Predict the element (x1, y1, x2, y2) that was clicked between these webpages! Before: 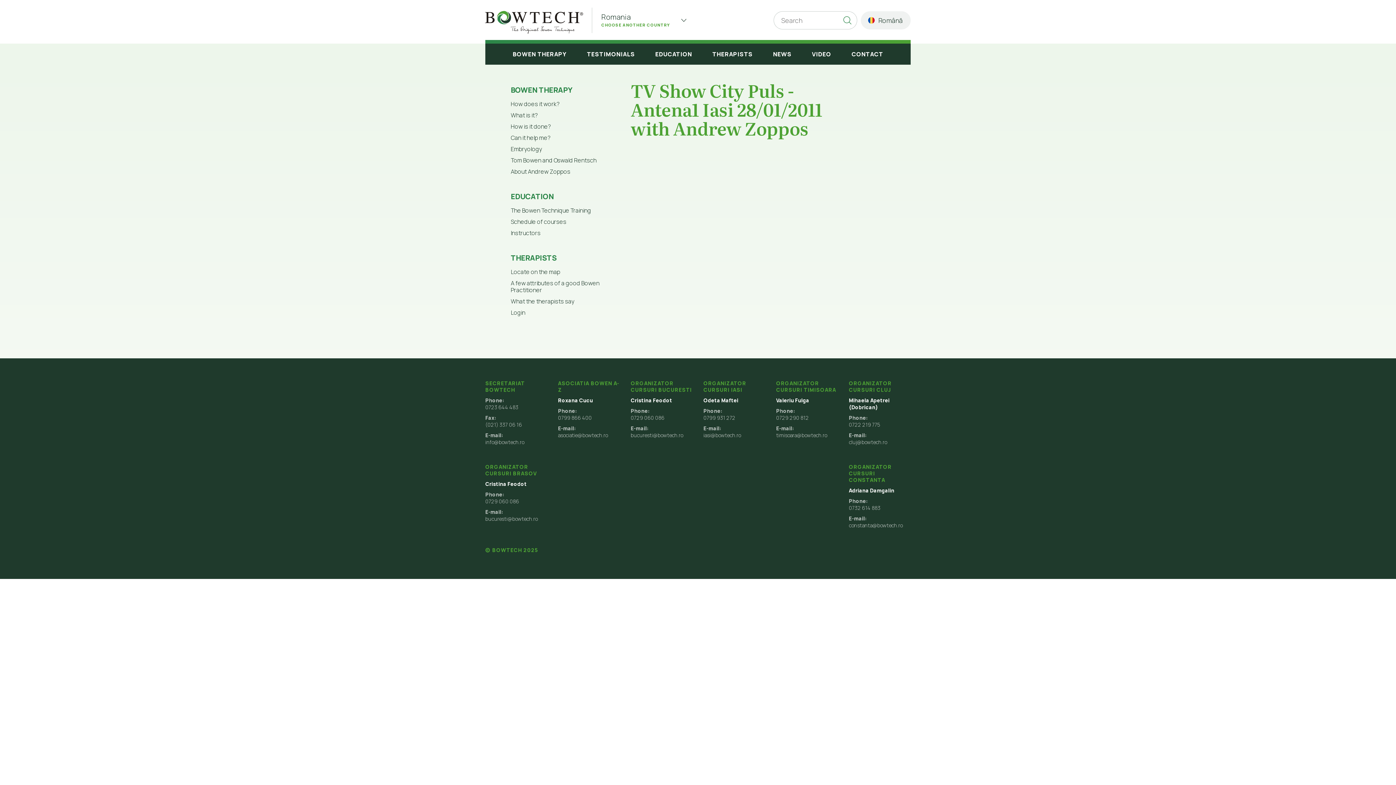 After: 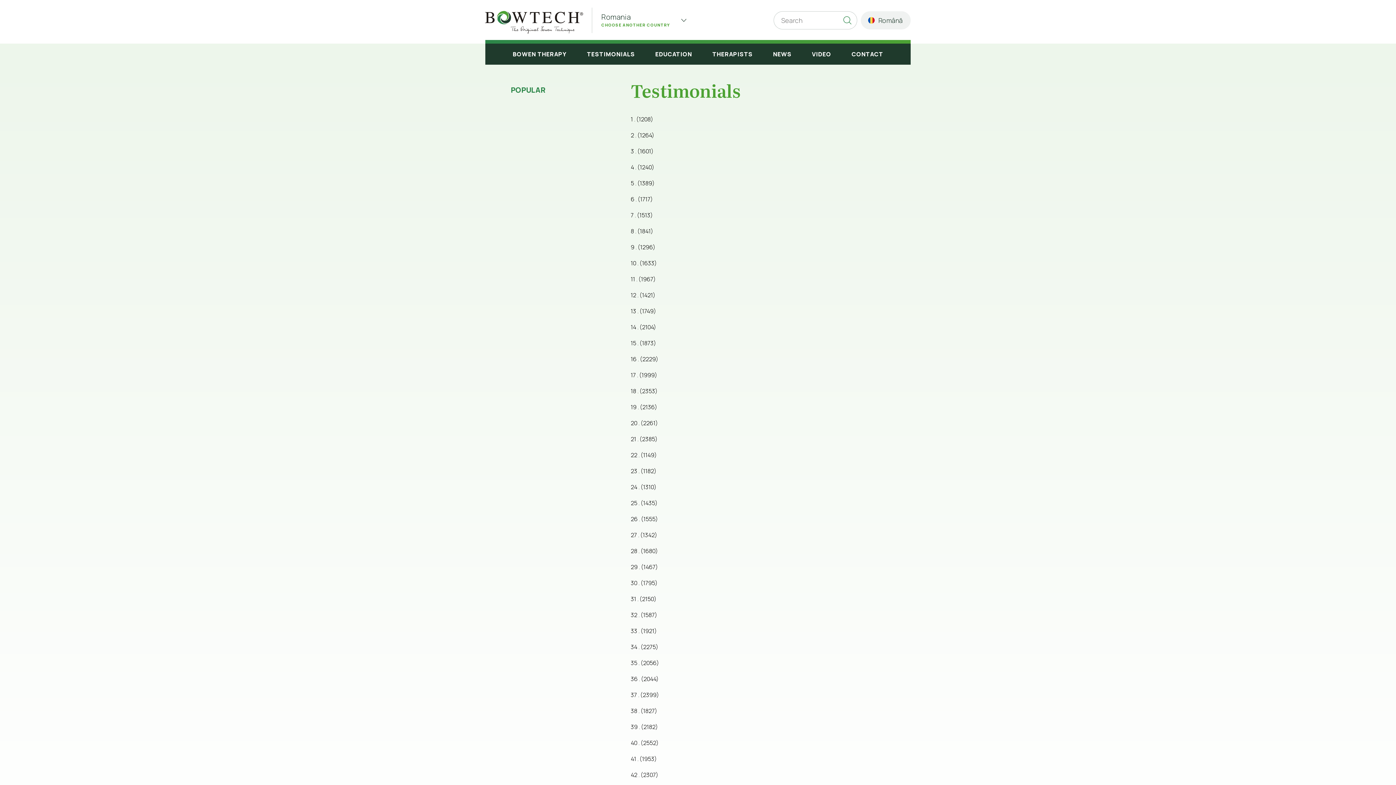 Action: bbox: (576, 43, 645, 64) label: TESTIMONIALS